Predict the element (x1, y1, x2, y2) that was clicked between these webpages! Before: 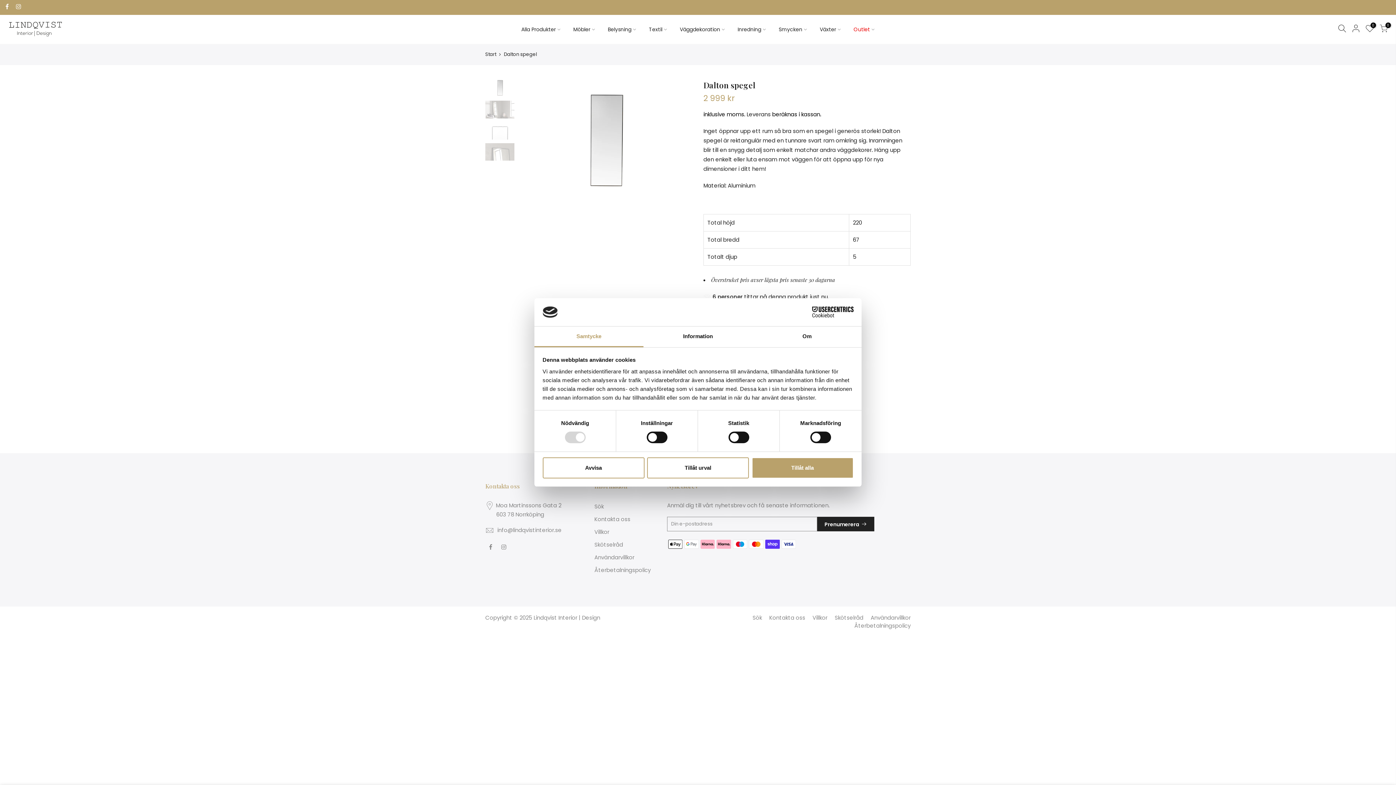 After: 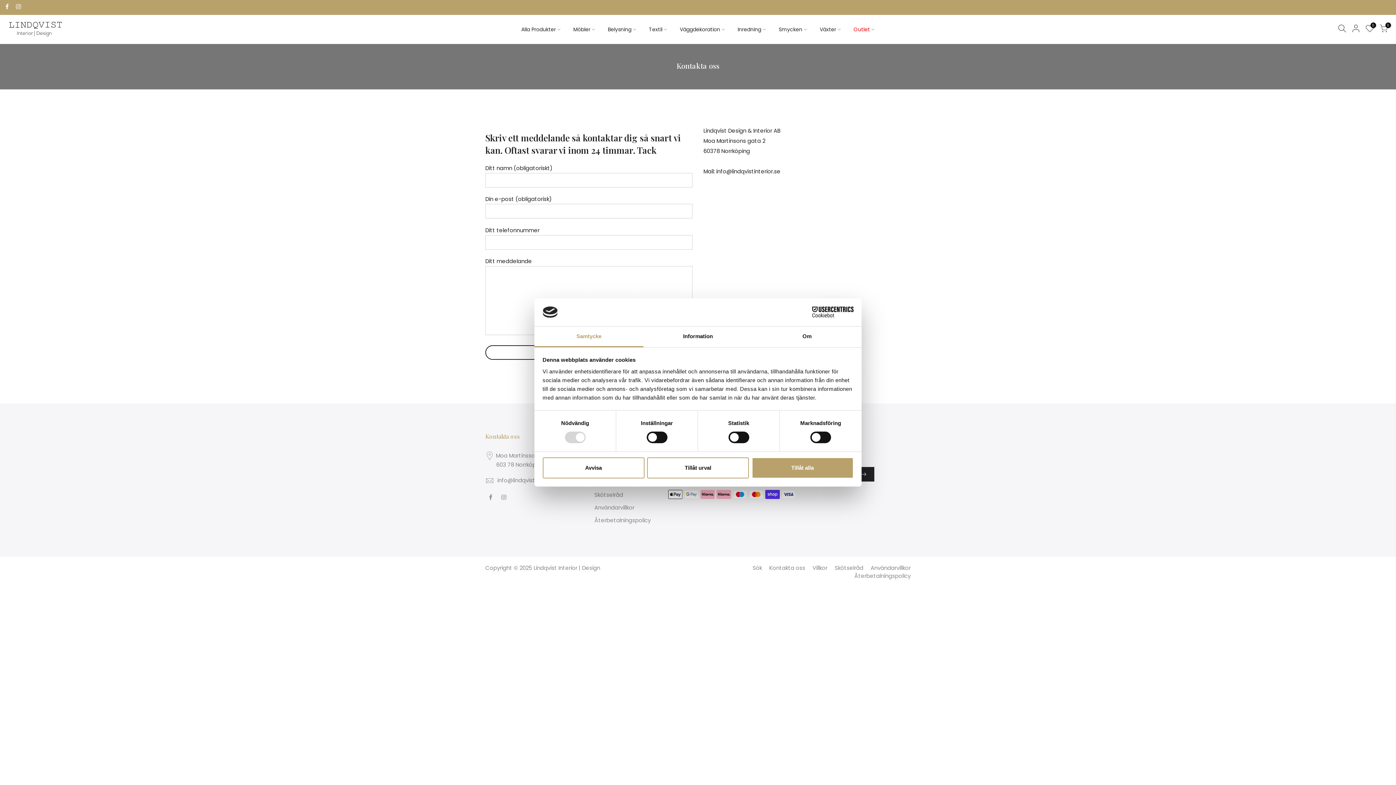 Action: label: Kontakta oss bbox: (769, 597, 805, 605)